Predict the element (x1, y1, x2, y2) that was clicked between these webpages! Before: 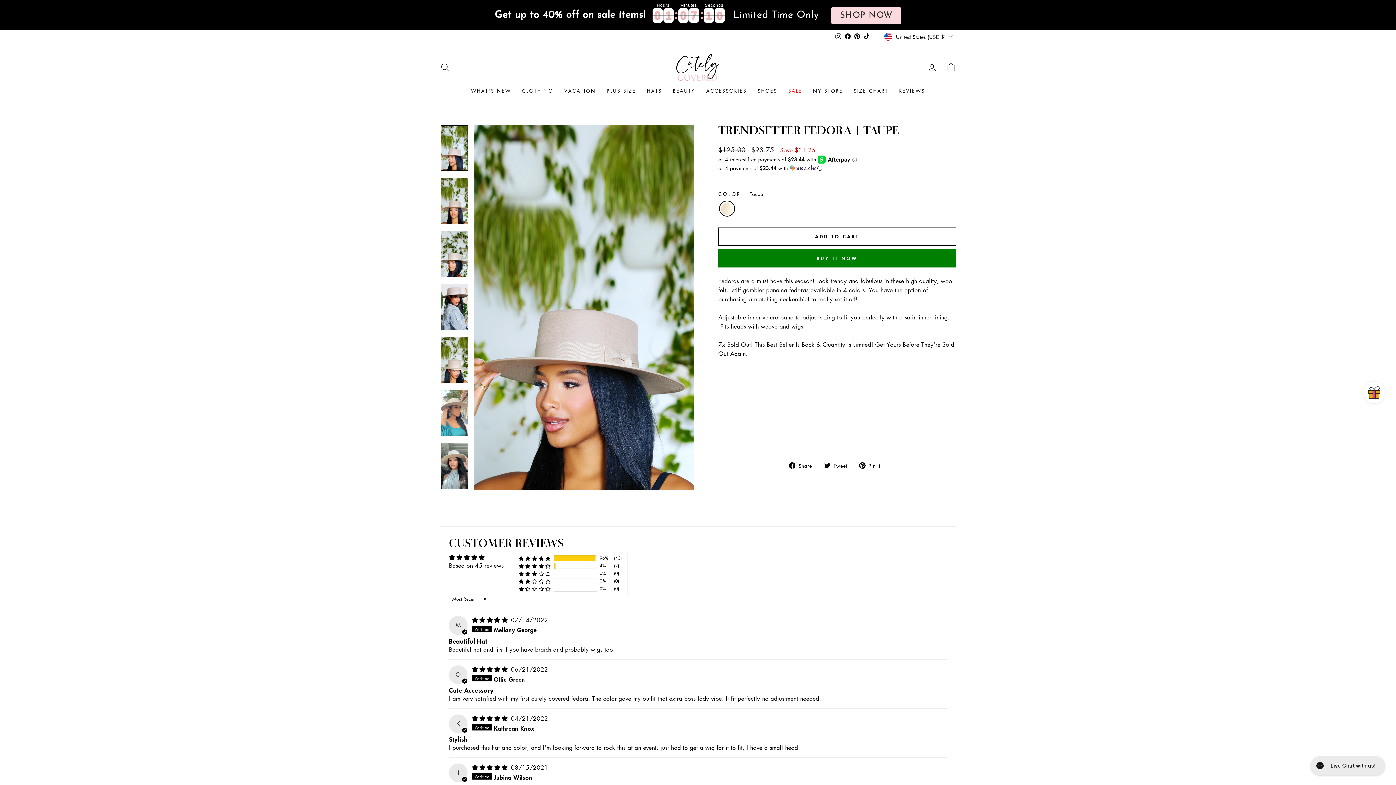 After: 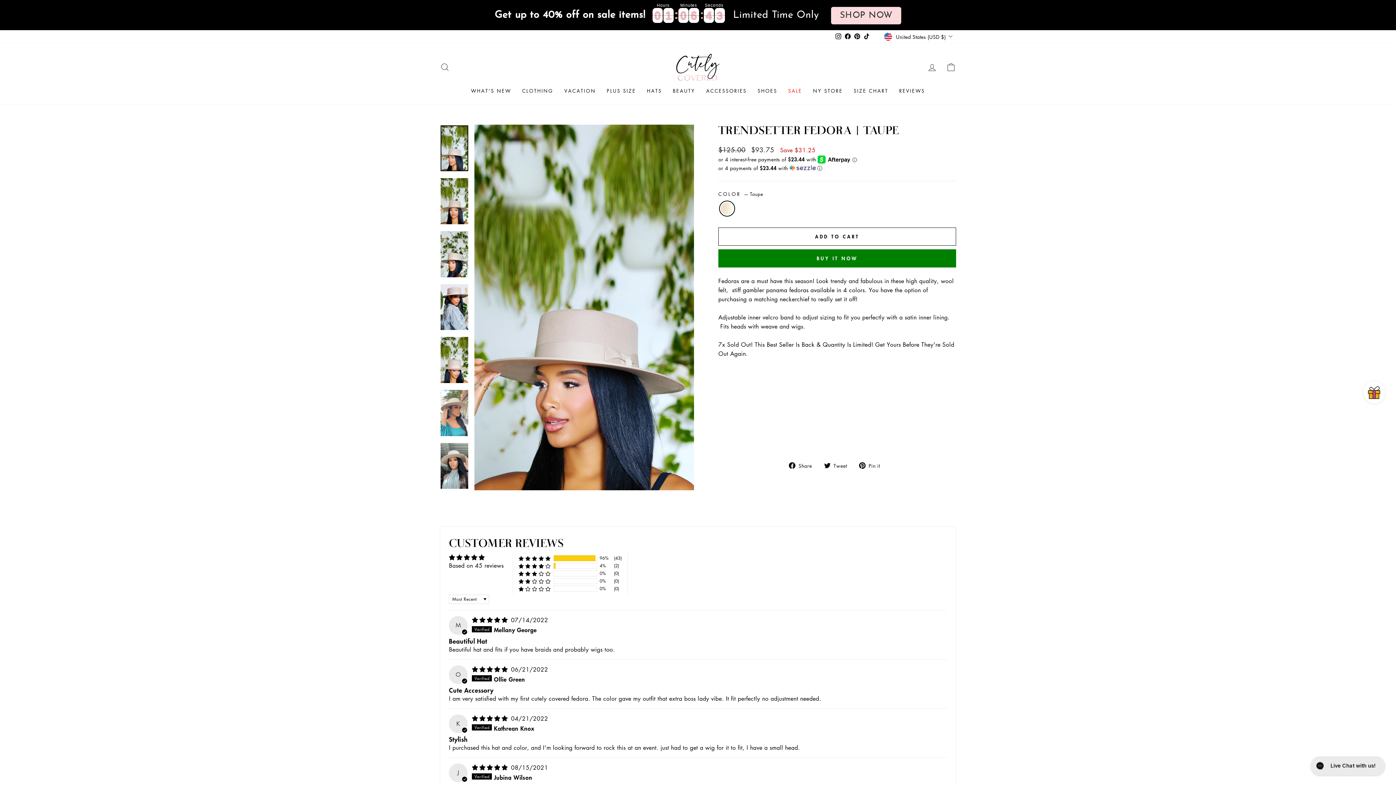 Action: bbox: (859, 430, 885, 439) label:  Pin it
Pin on Pinterest